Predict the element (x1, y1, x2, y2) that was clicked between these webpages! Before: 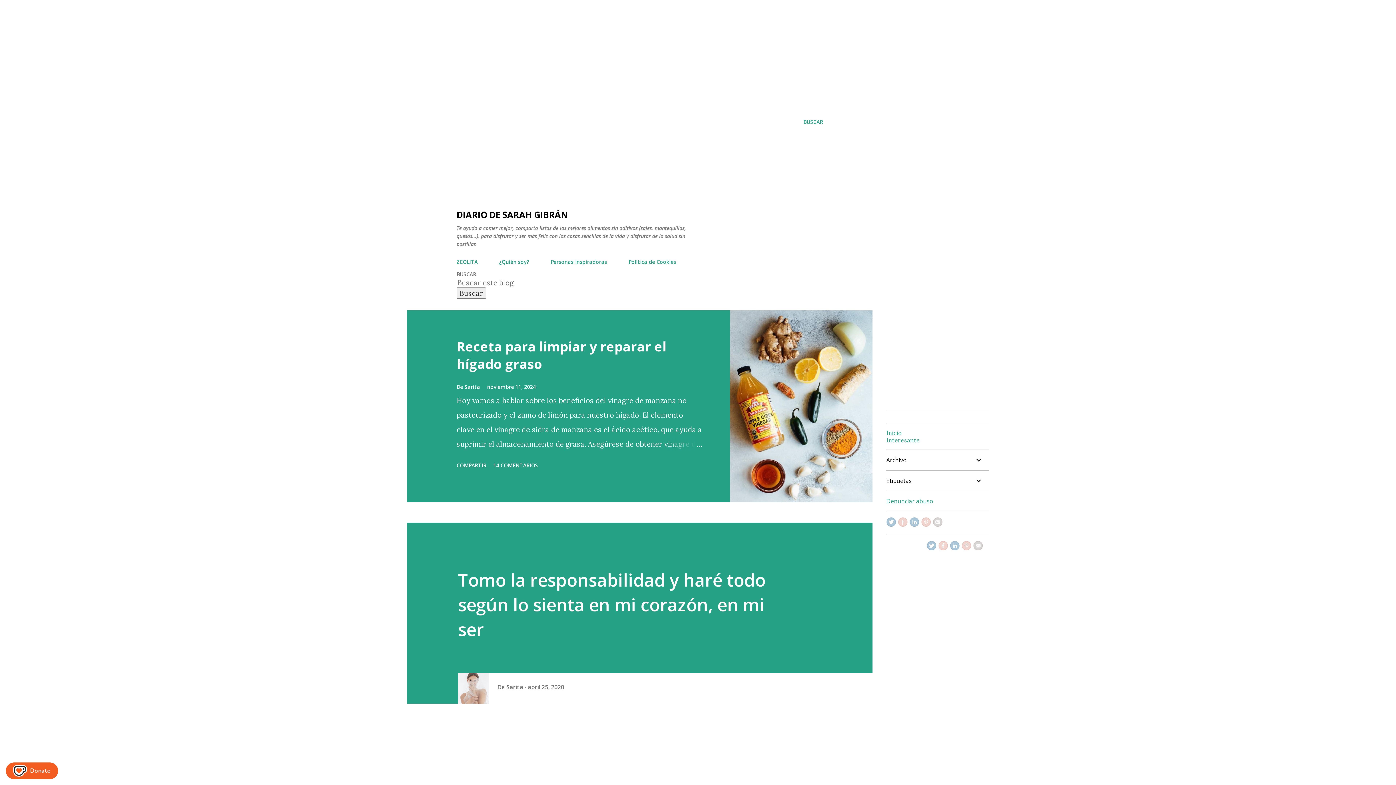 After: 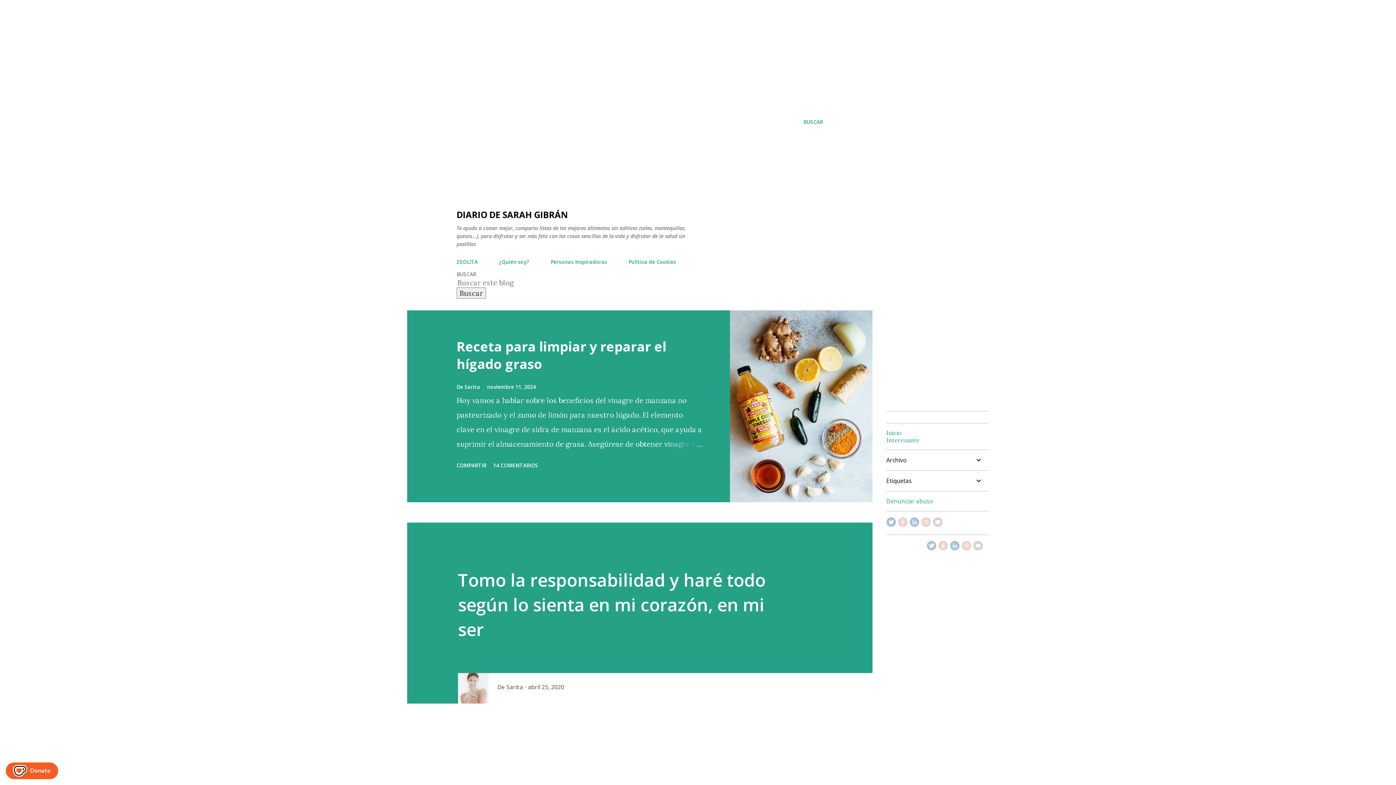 Action: bbox: (909, 520, 919, 529)